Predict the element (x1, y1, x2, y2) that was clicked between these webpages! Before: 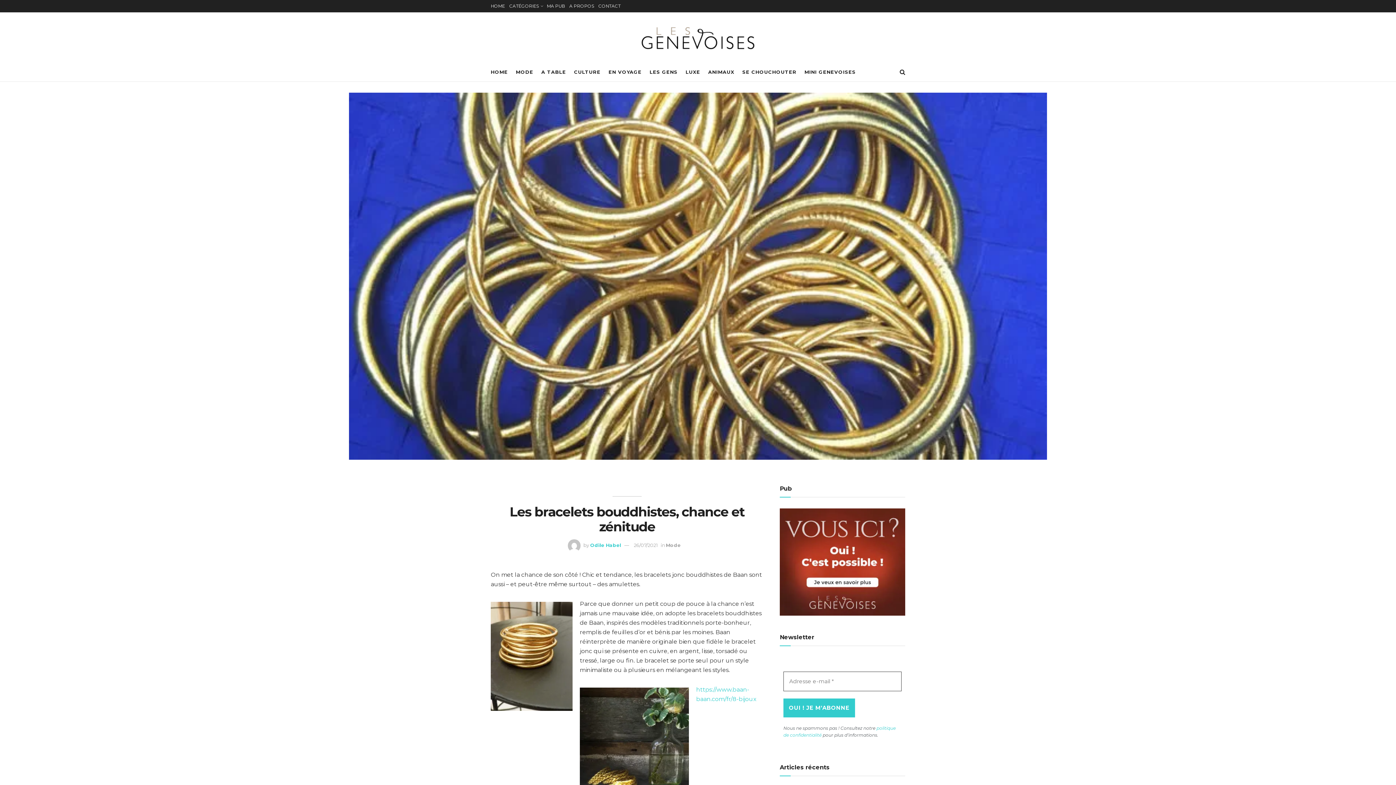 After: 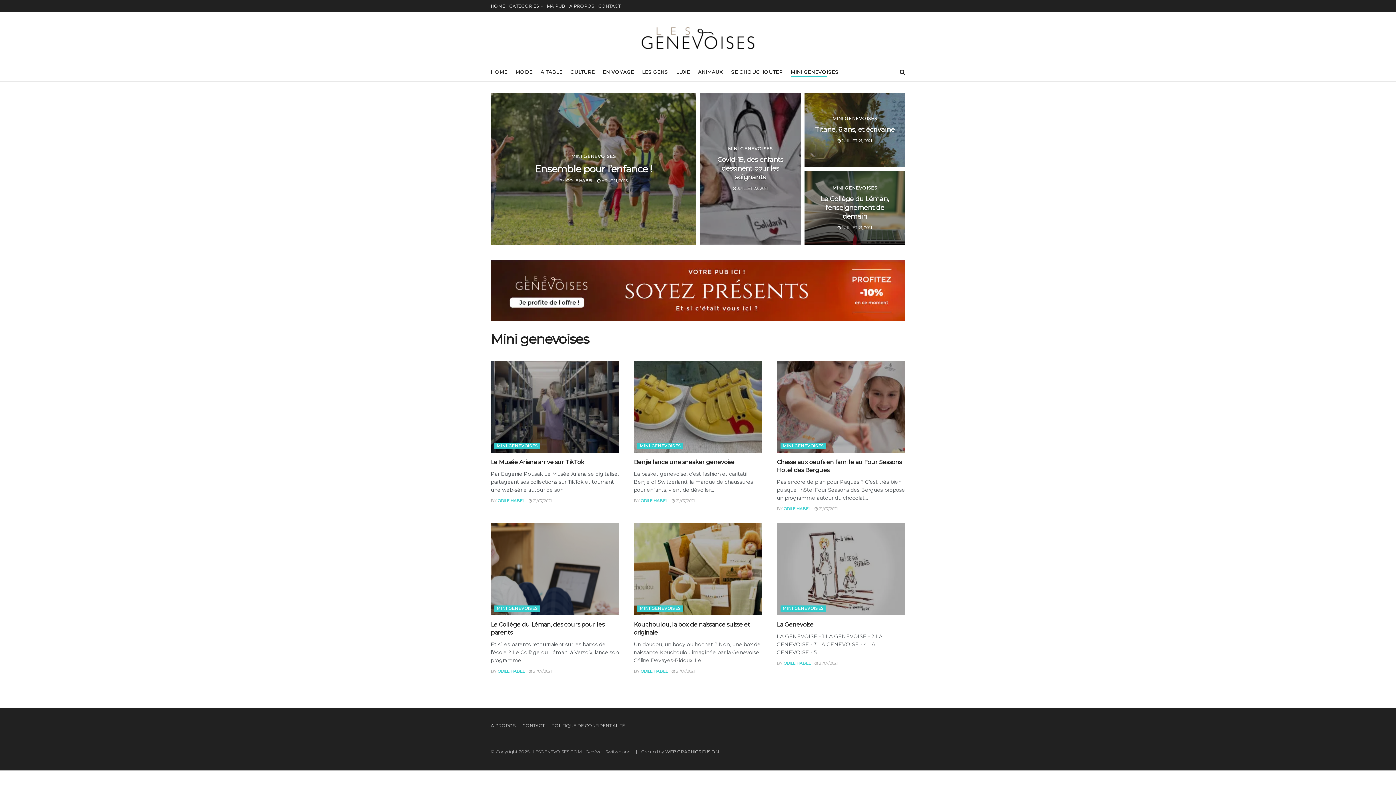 Action: label: MINI GENEVOISES bbox: (804, 66, 856, 77)